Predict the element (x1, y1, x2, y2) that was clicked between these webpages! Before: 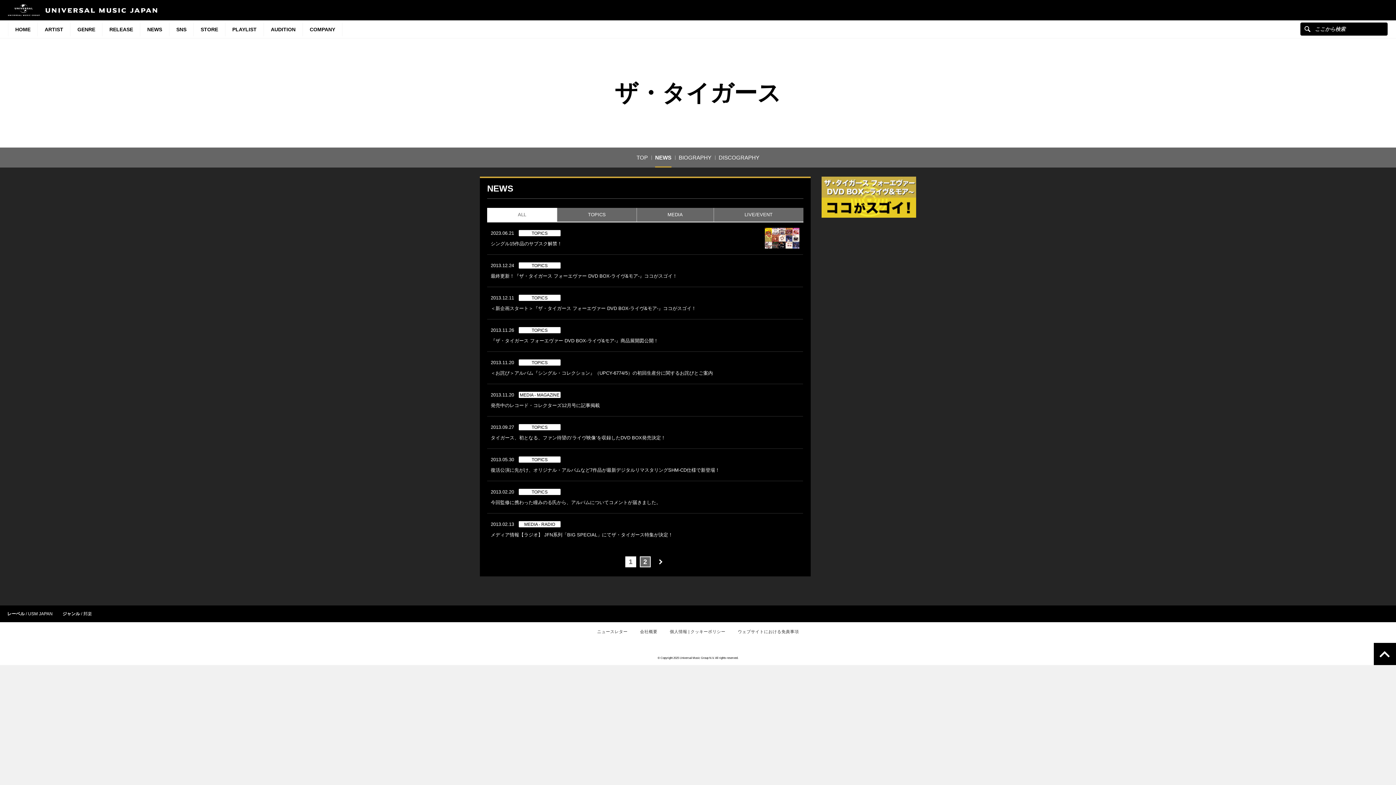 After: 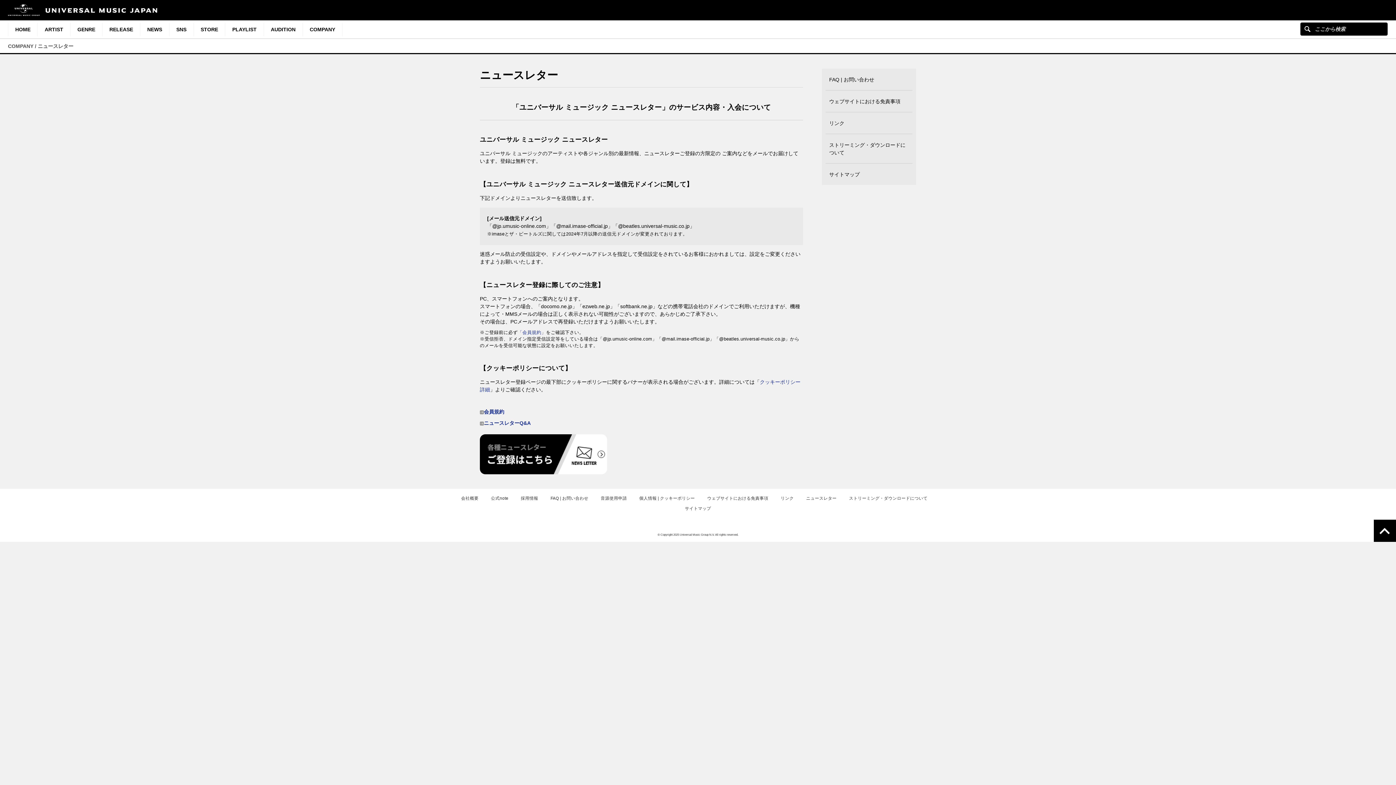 Action: label: ニュースレター bbox: (595, 627, 629, 637)